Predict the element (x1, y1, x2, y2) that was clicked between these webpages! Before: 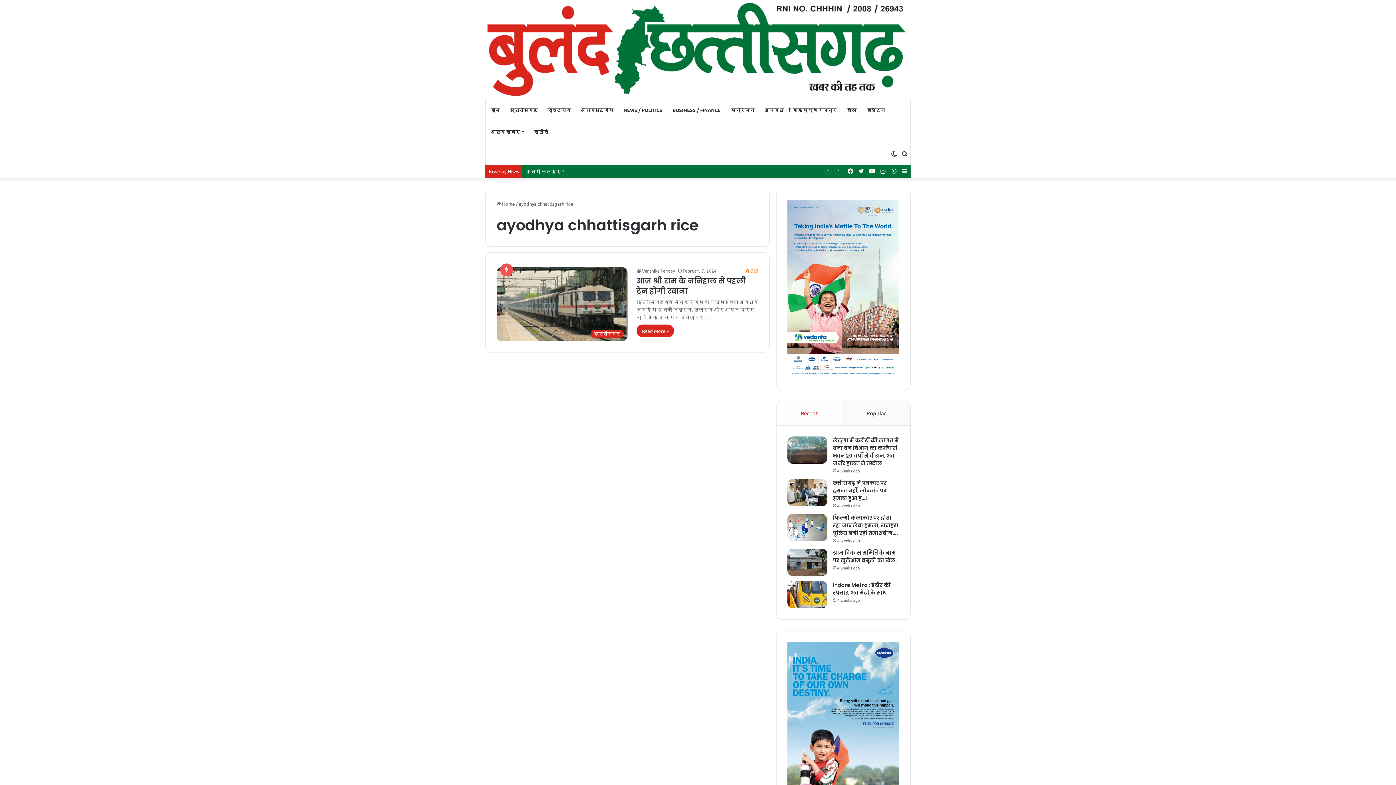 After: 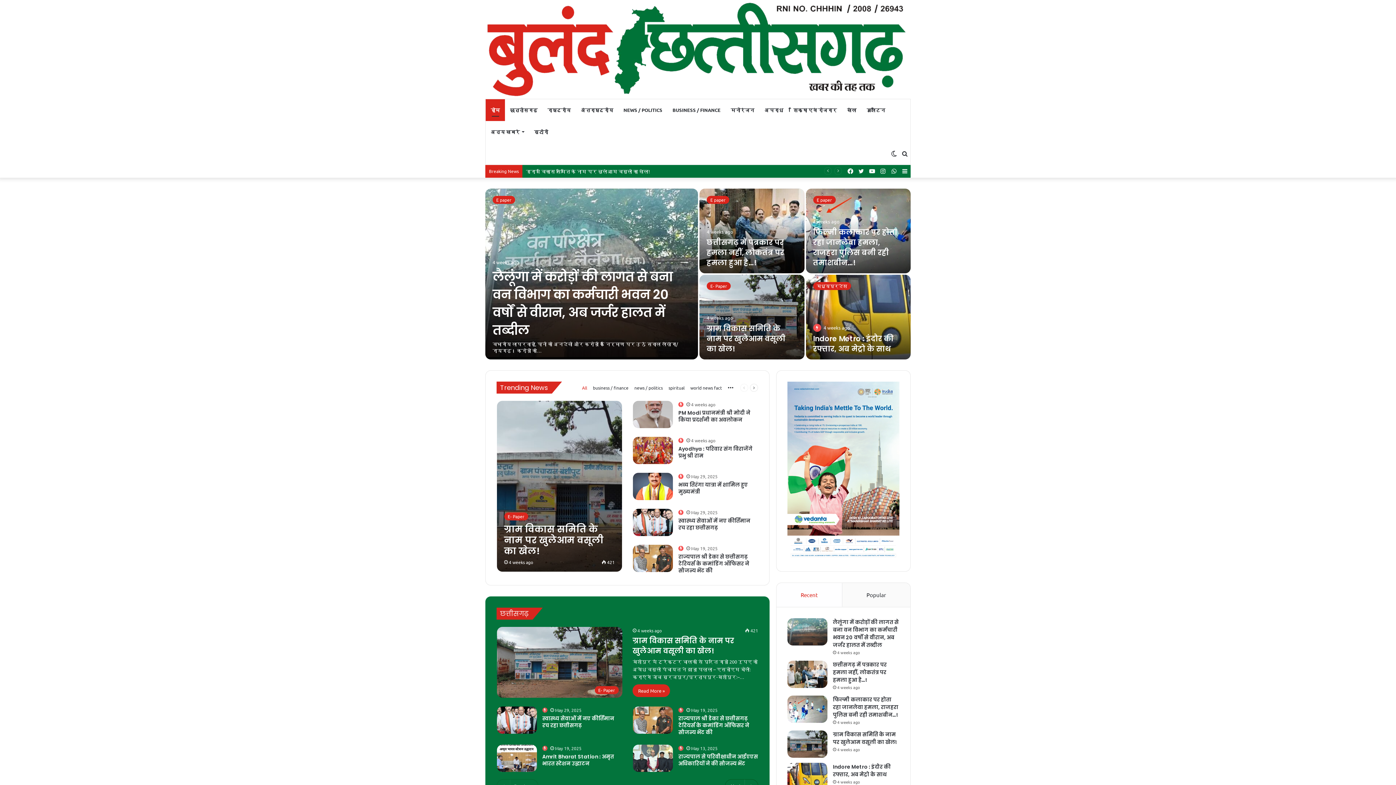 Action: bbox: (496, 200, 514, 207) label:  Home